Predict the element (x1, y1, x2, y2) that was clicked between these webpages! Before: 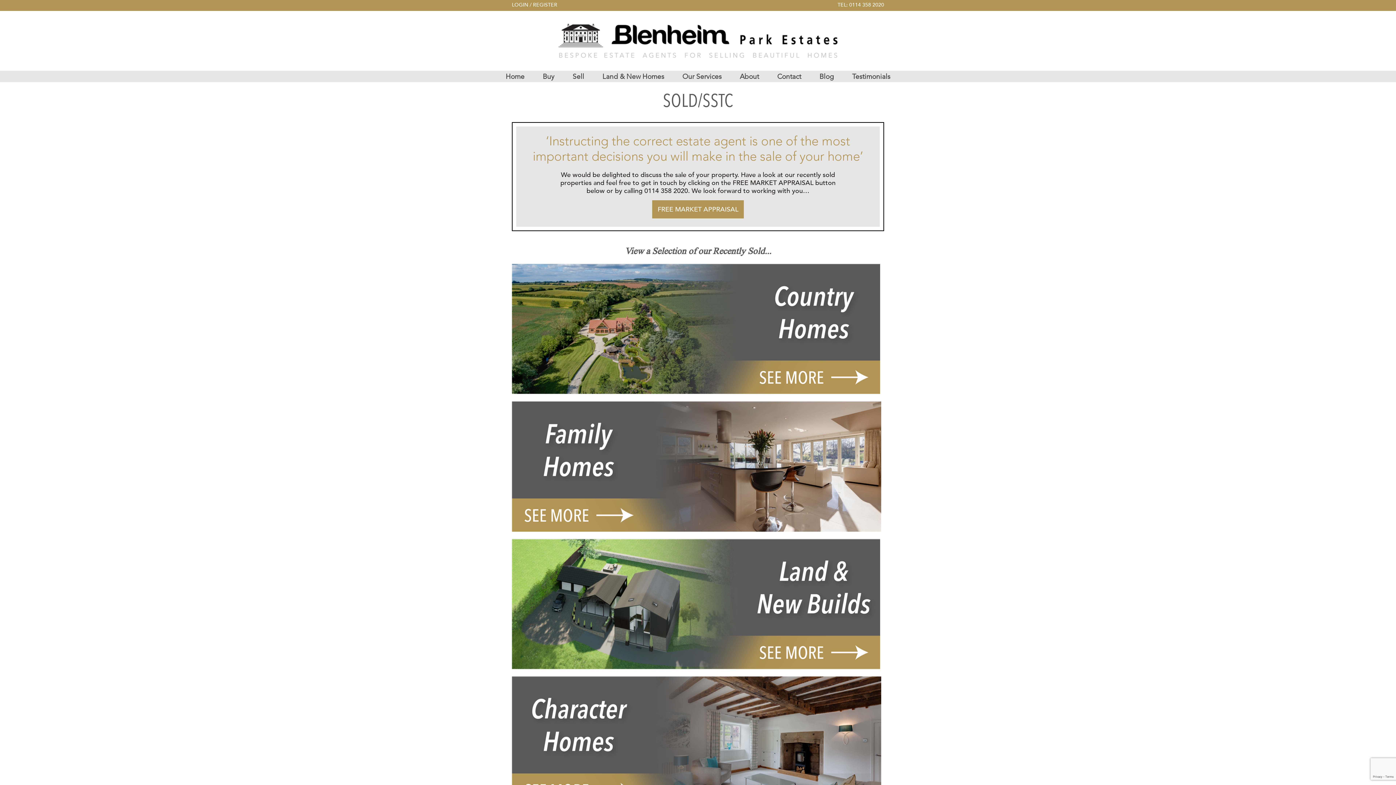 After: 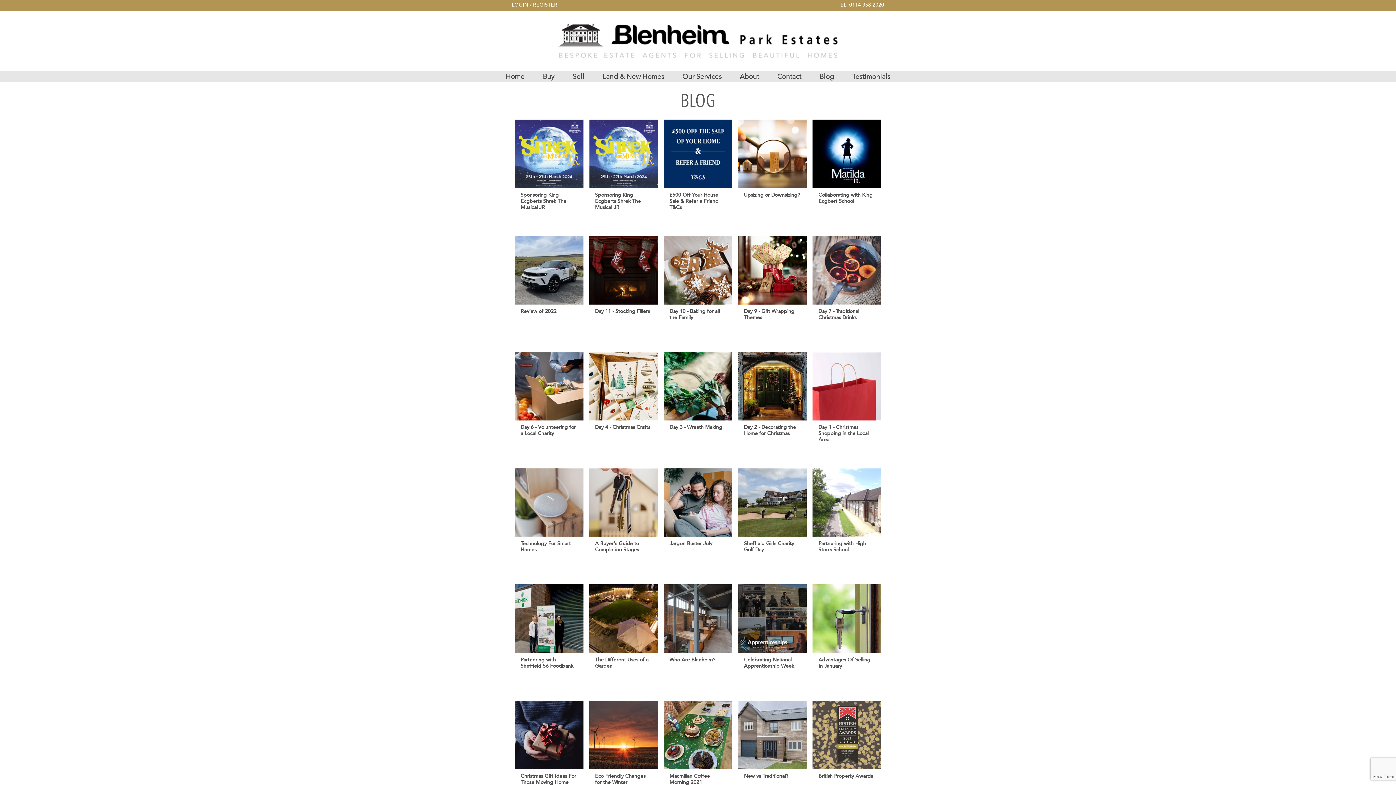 Action: label: Blog bbox: (810, 70, 843, 81)